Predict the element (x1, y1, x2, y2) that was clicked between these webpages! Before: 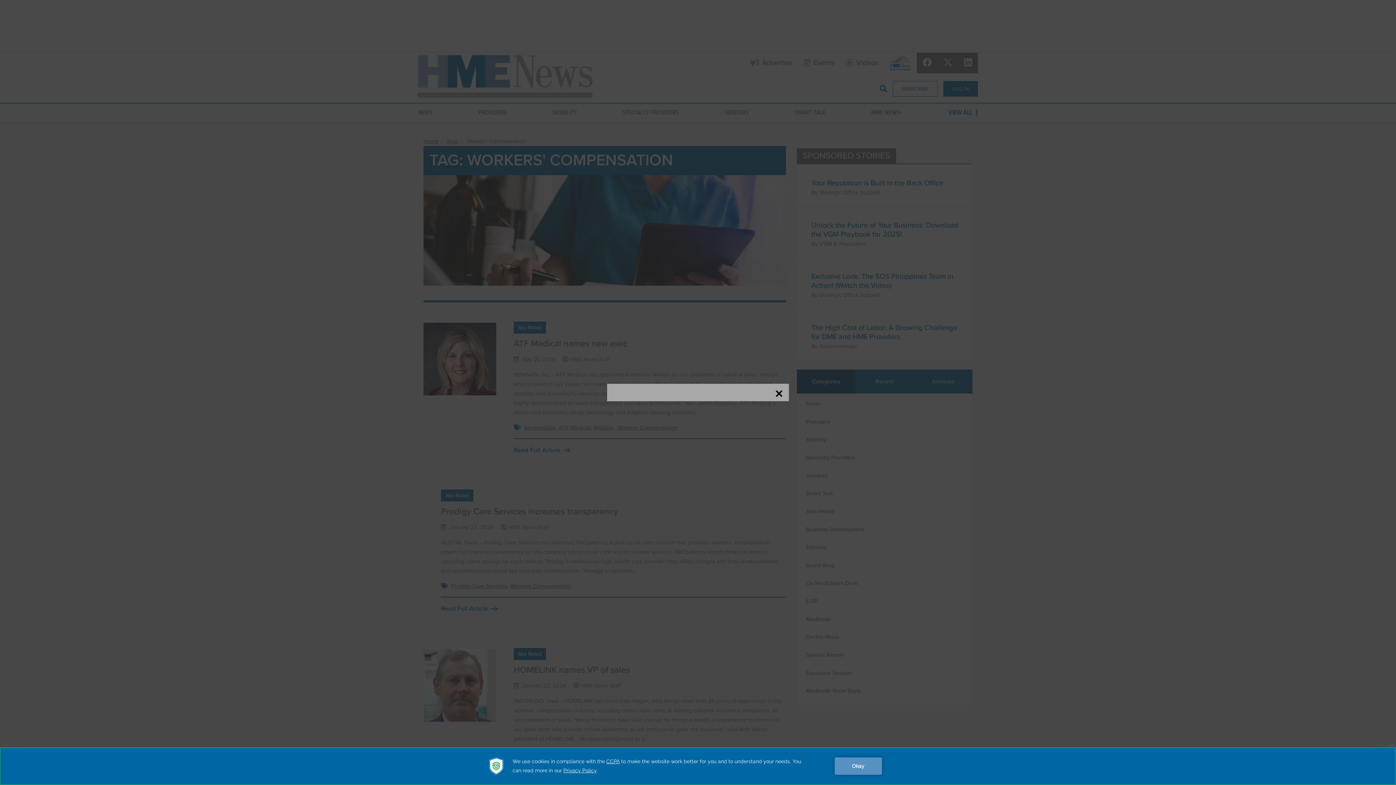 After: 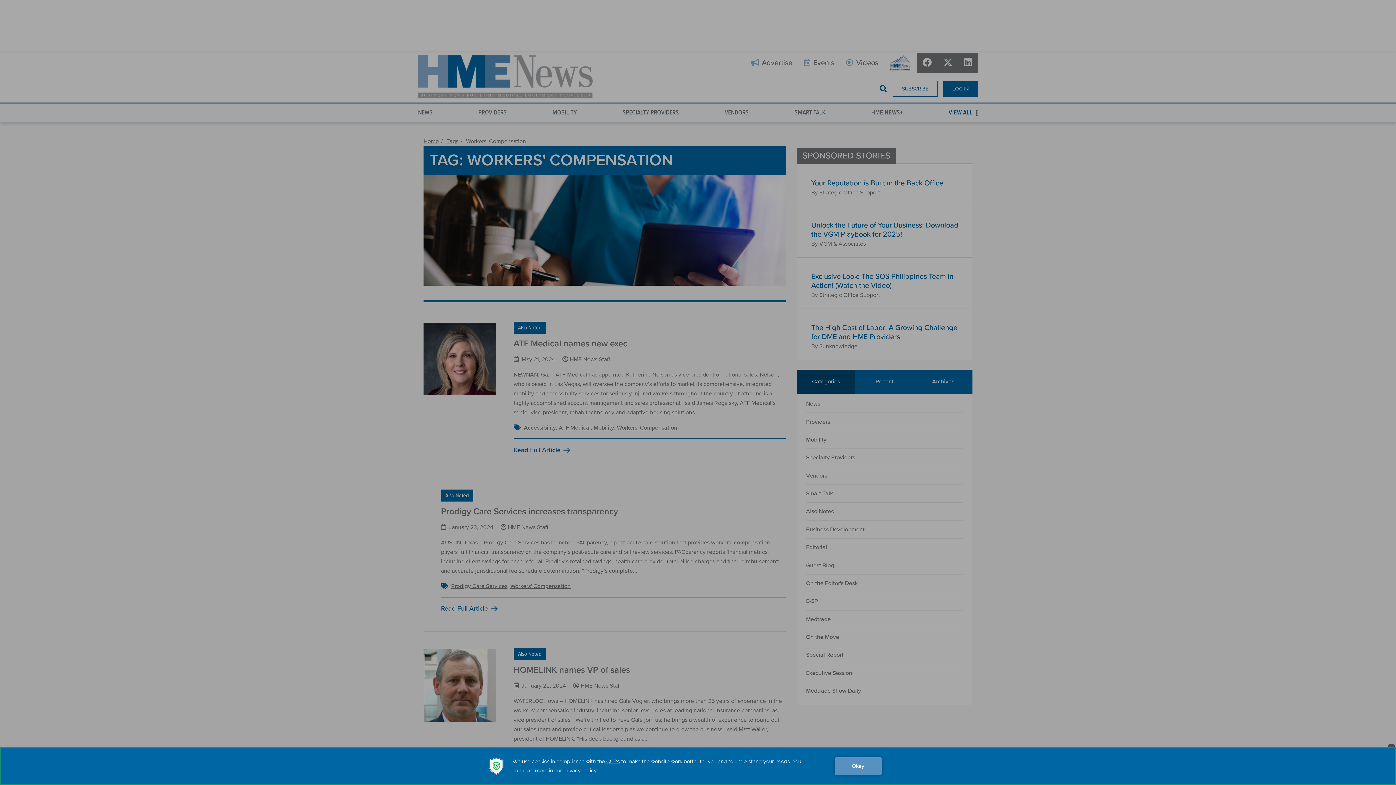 Action: bbox: (774, 389, 783, 398)